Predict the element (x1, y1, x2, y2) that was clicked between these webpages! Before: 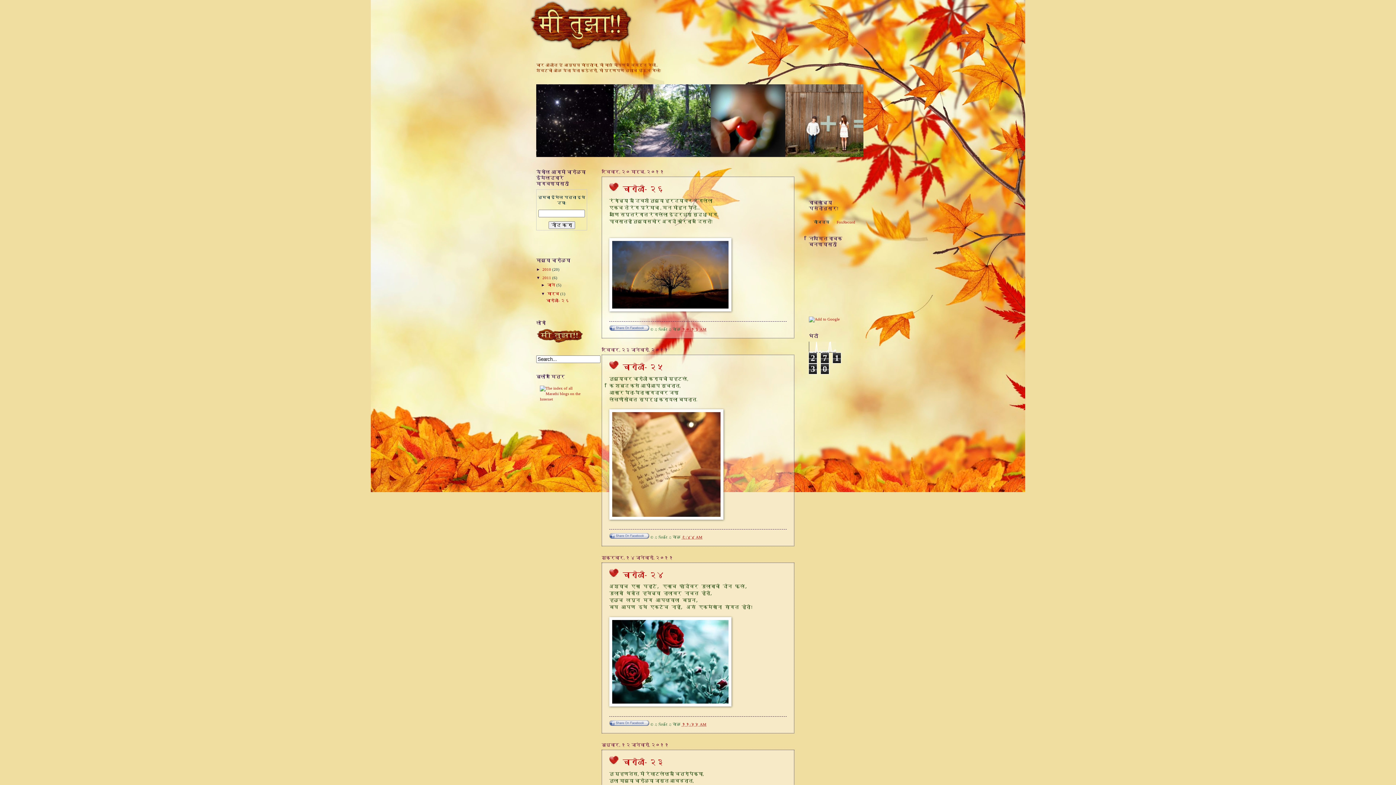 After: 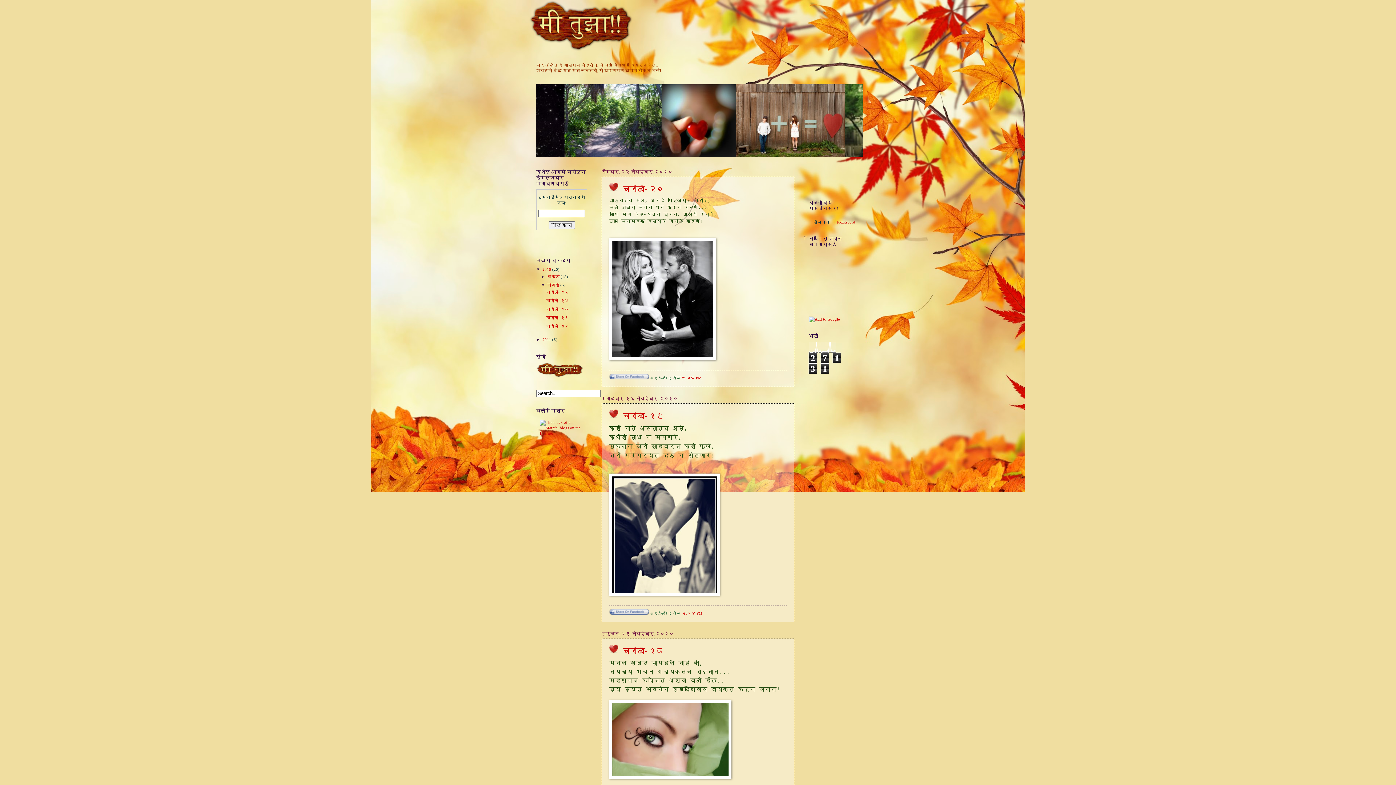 Action: bbox: (542, 267, 551, 271) label: 2010